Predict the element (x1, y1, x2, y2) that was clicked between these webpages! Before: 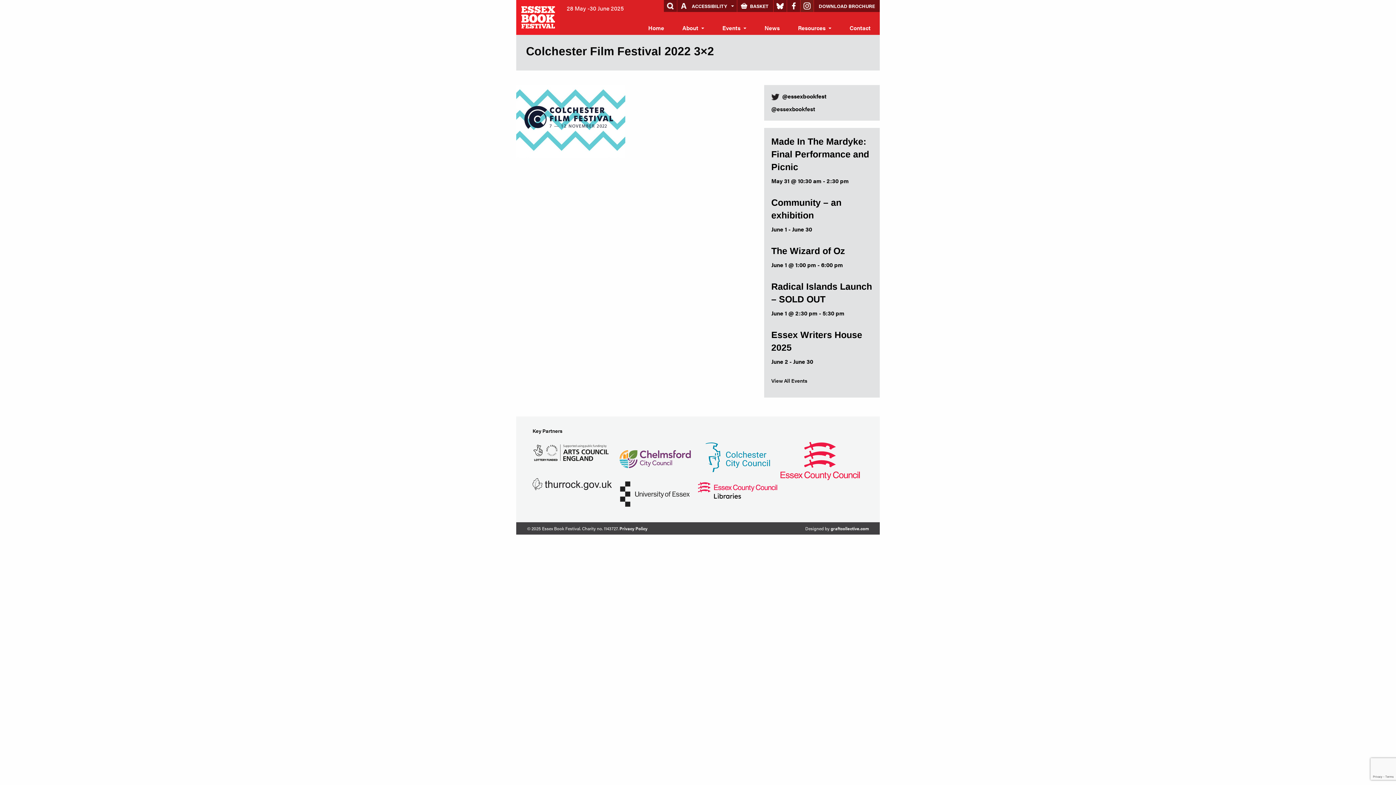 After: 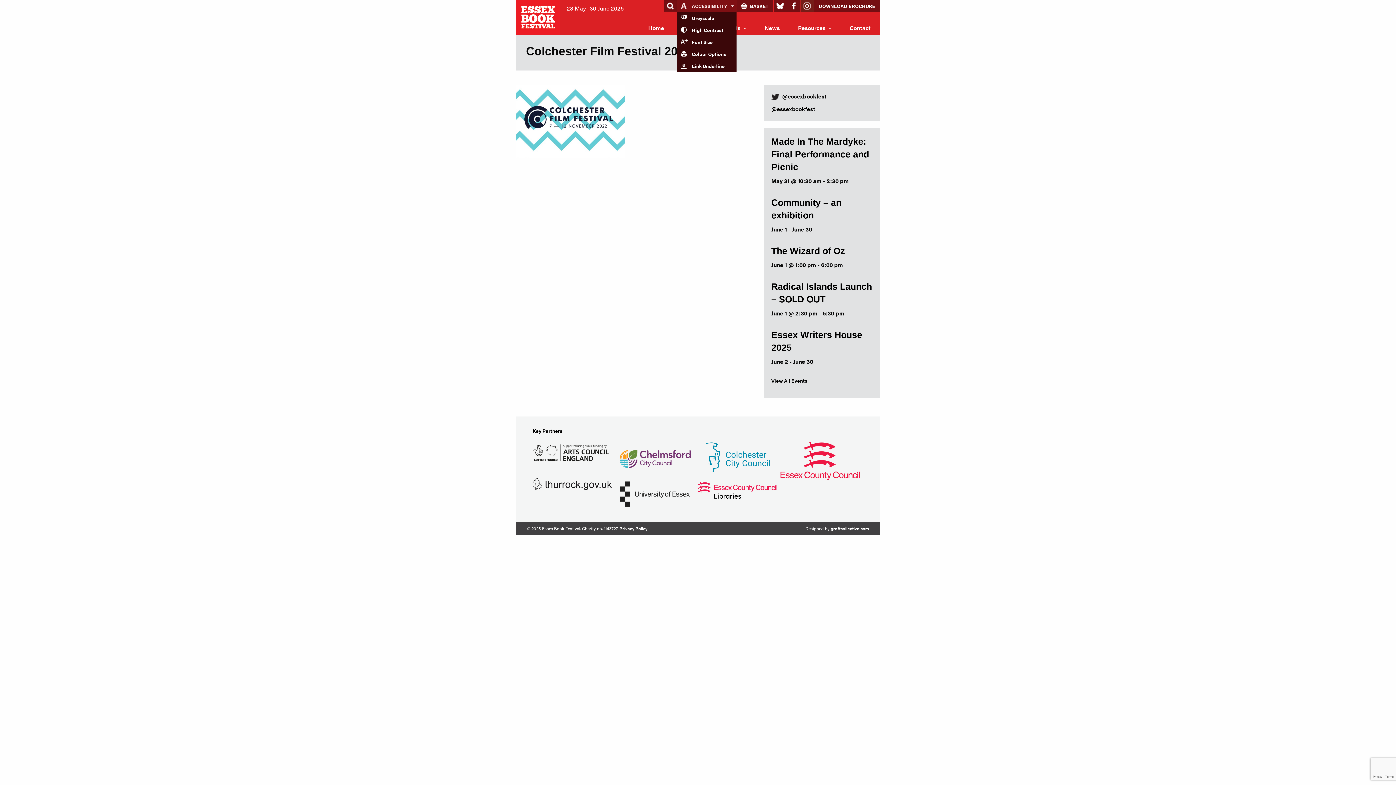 Action: bbox: (677, 0, 737, 12) label: ACCESSIBILITY